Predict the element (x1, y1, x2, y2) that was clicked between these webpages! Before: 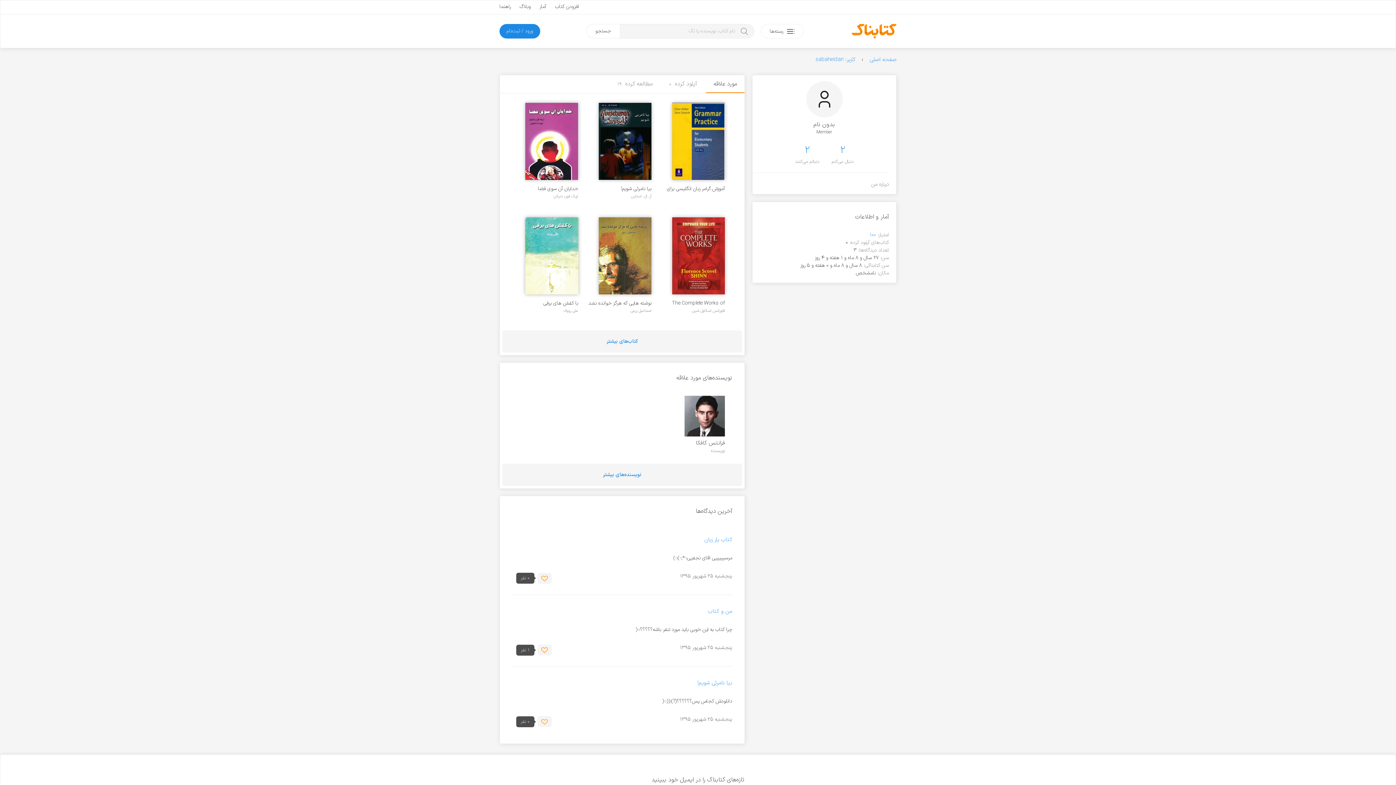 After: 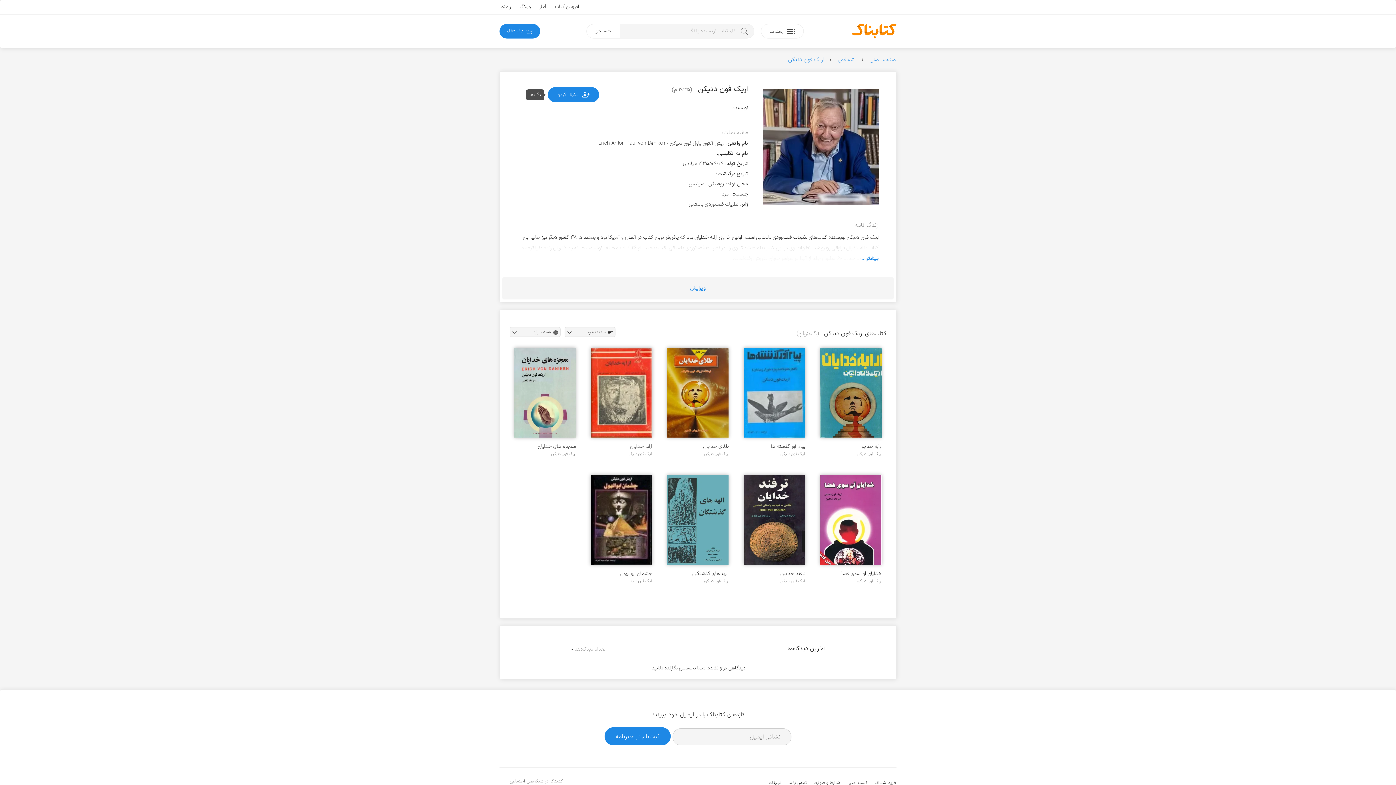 Action: bbox: (512, 193, 578, 199) label: اریک فون دنیکن